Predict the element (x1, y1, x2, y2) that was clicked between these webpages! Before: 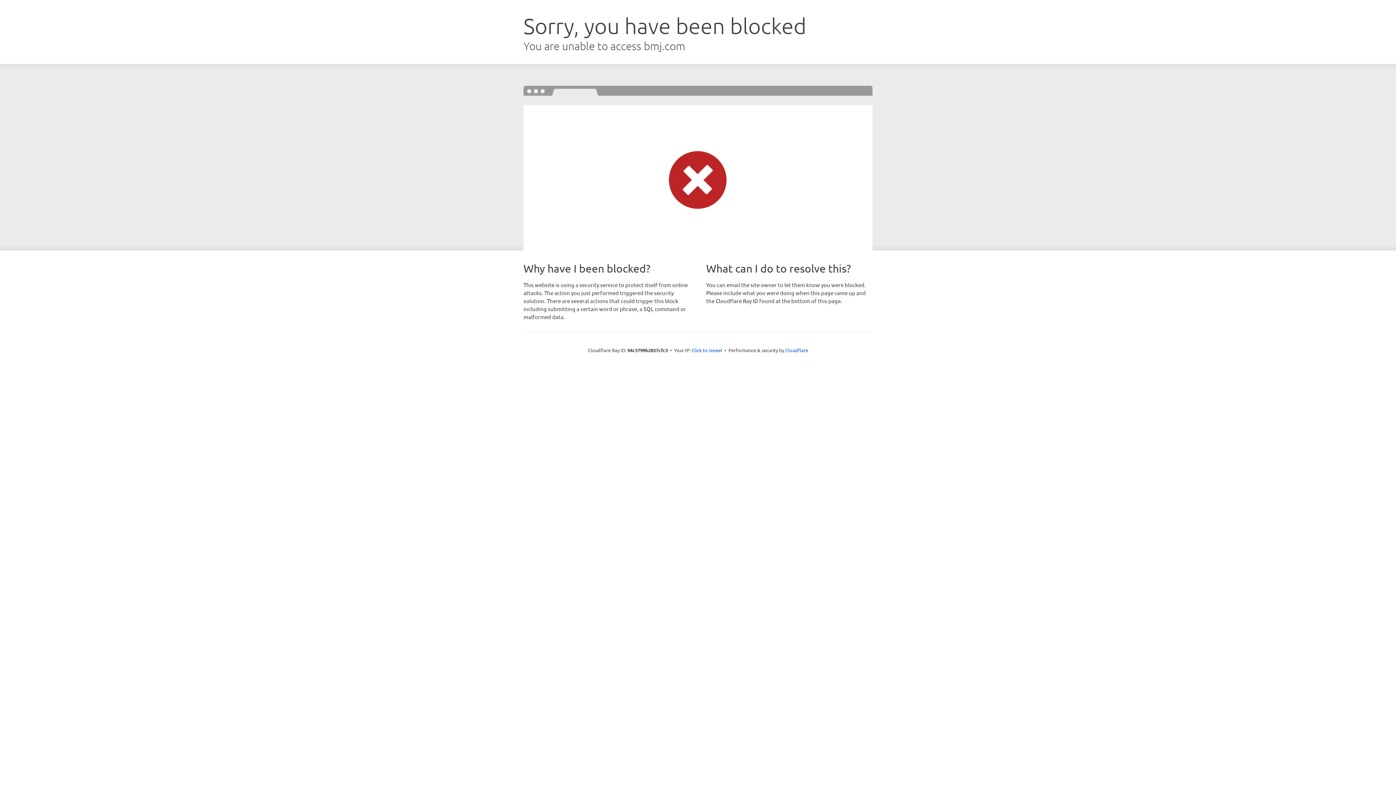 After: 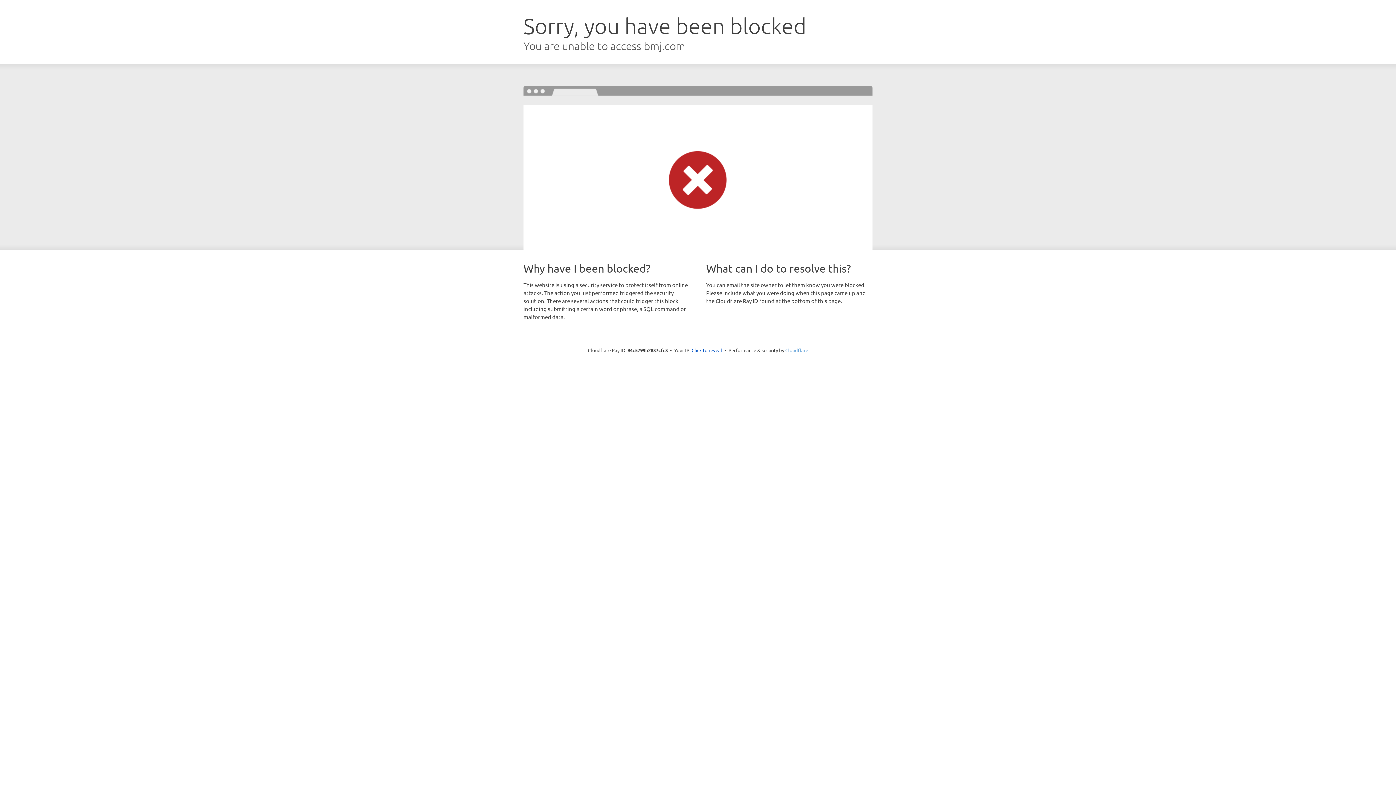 Action: label: Cloudflare bbox: (785, 347, 808, 353)